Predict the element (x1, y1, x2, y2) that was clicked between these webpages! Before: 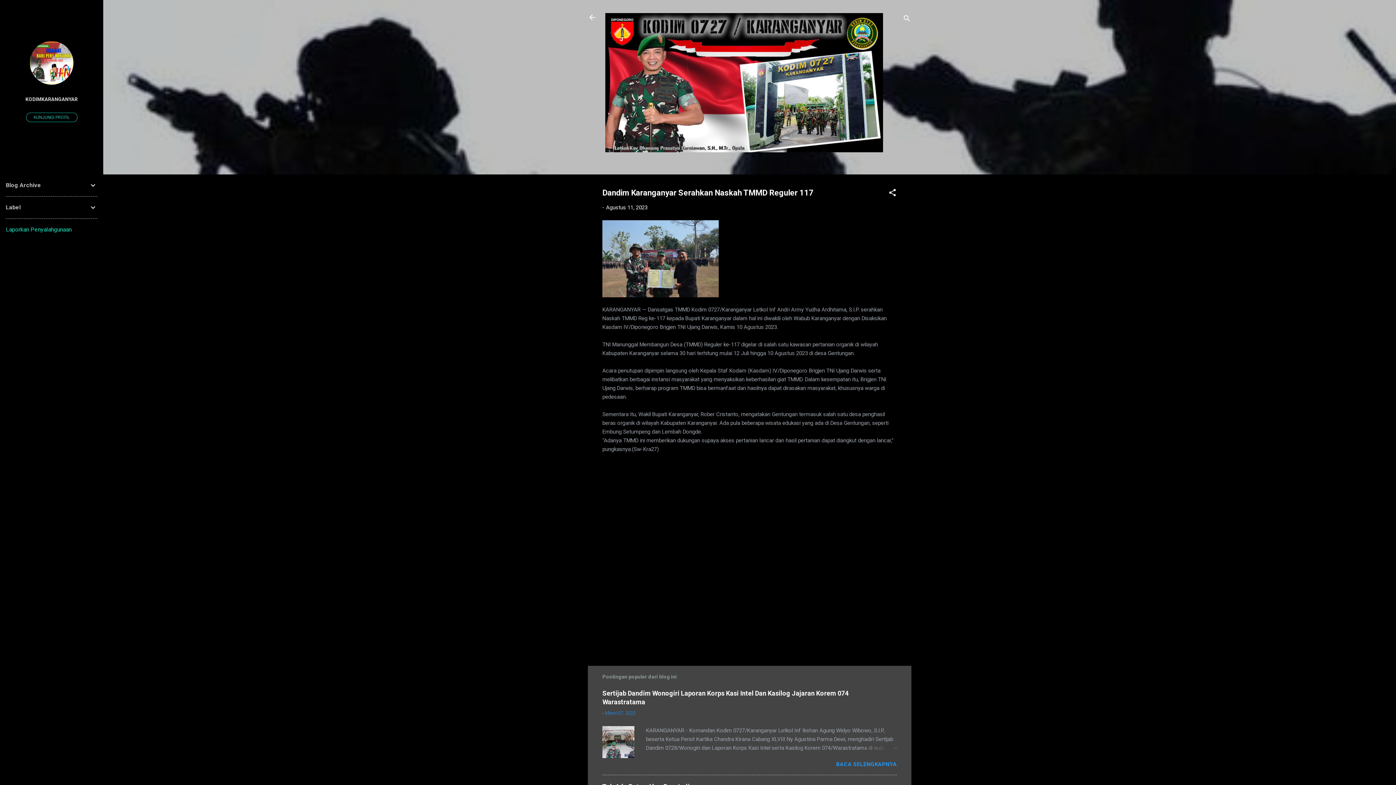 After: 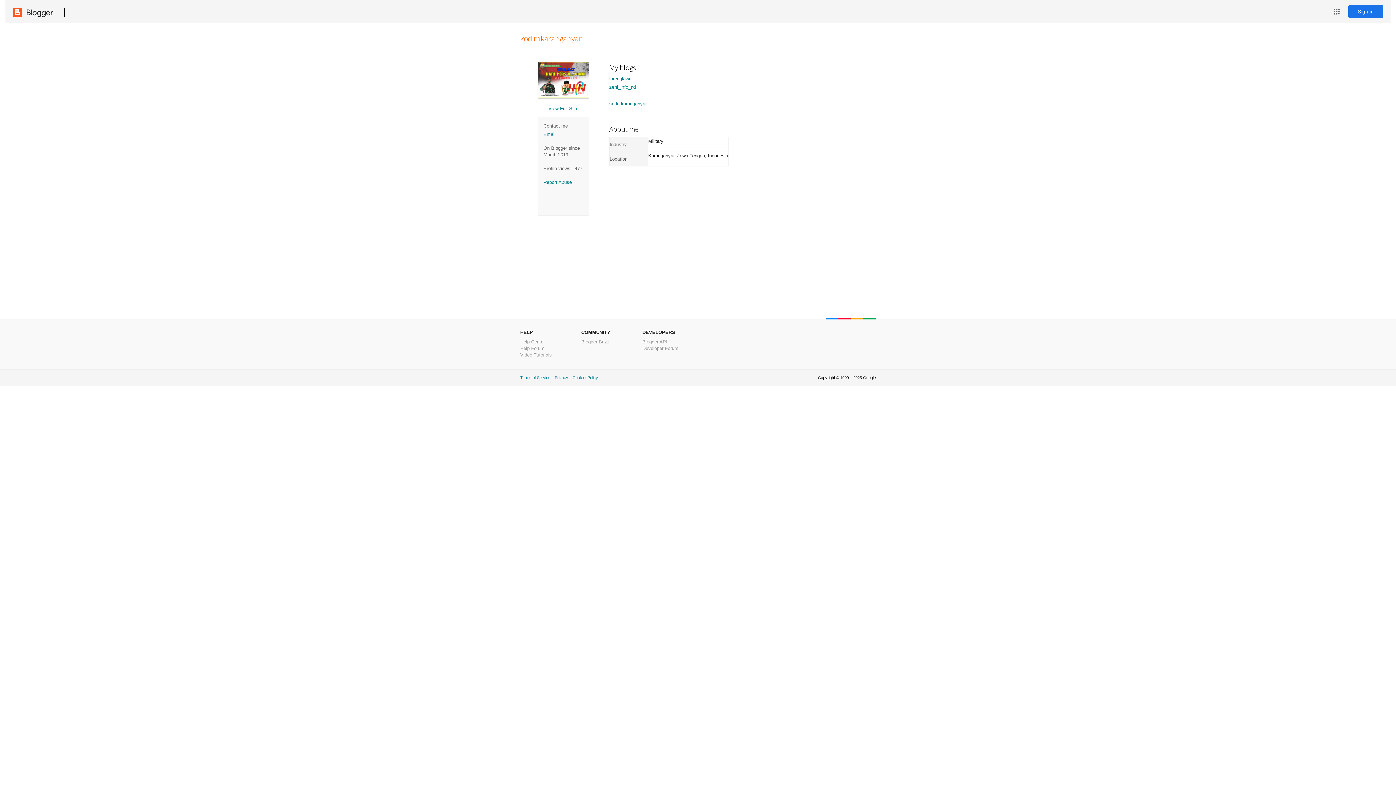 Action: bbox: (29, 79, 73, 86)